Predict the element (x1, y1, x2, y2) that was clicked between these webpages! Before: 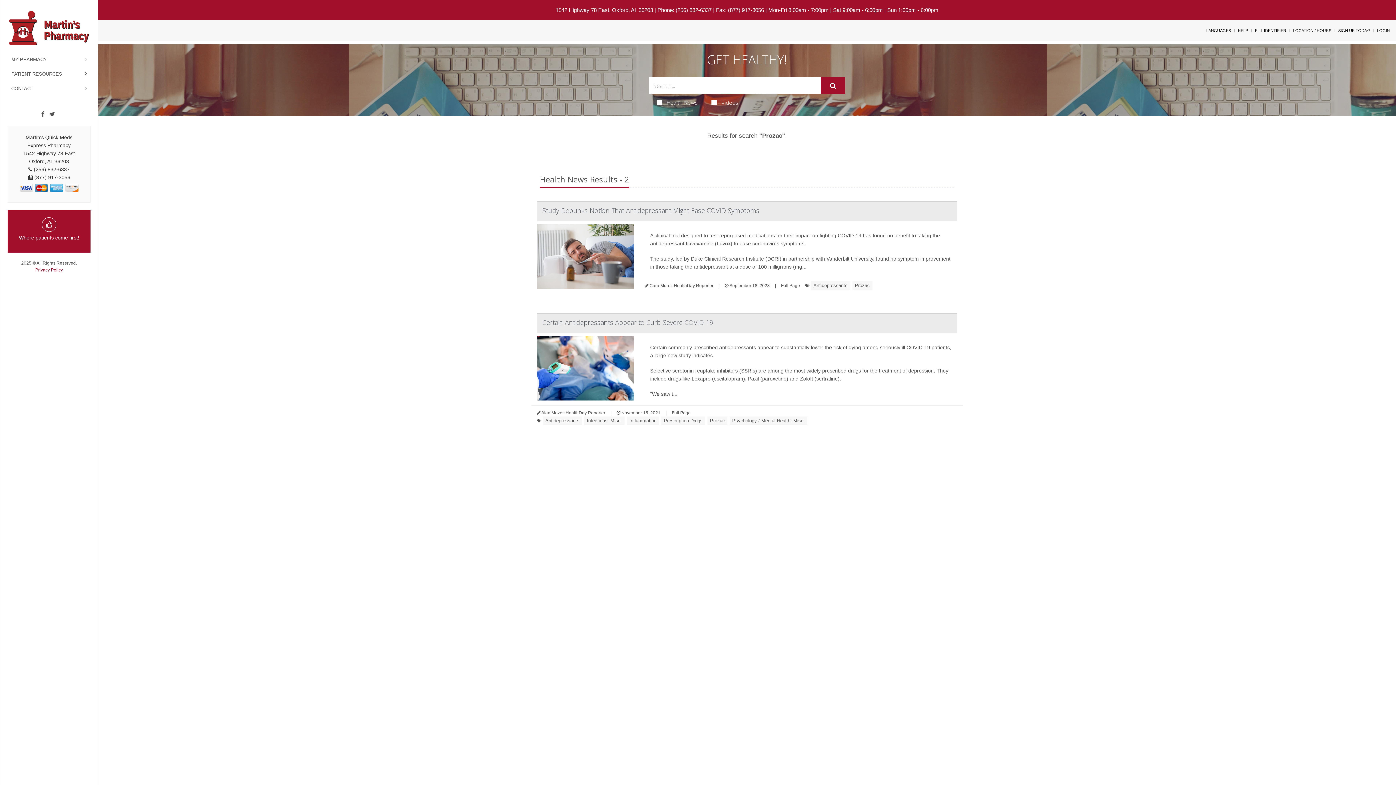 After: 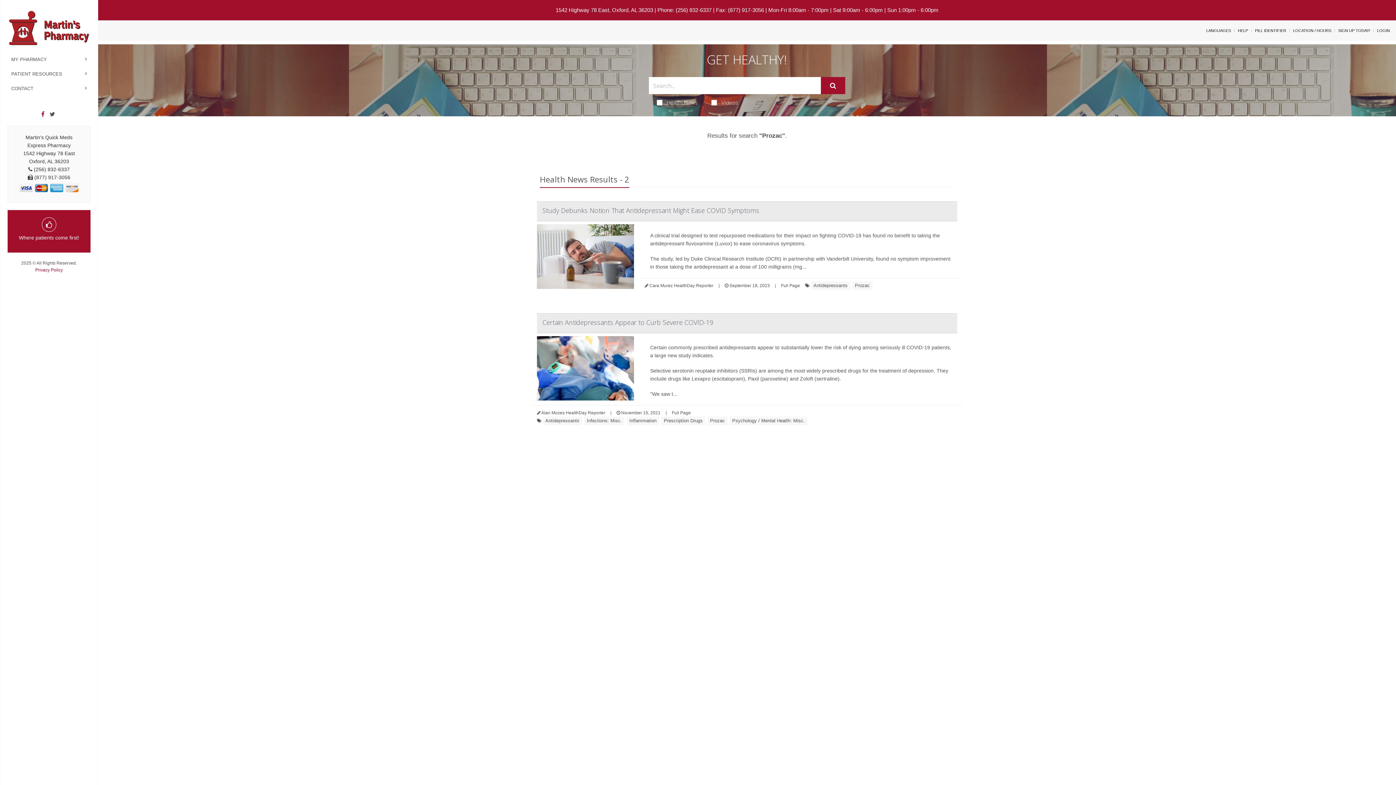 Action: bbox: (41, 111, 44, 117) label: Facebook